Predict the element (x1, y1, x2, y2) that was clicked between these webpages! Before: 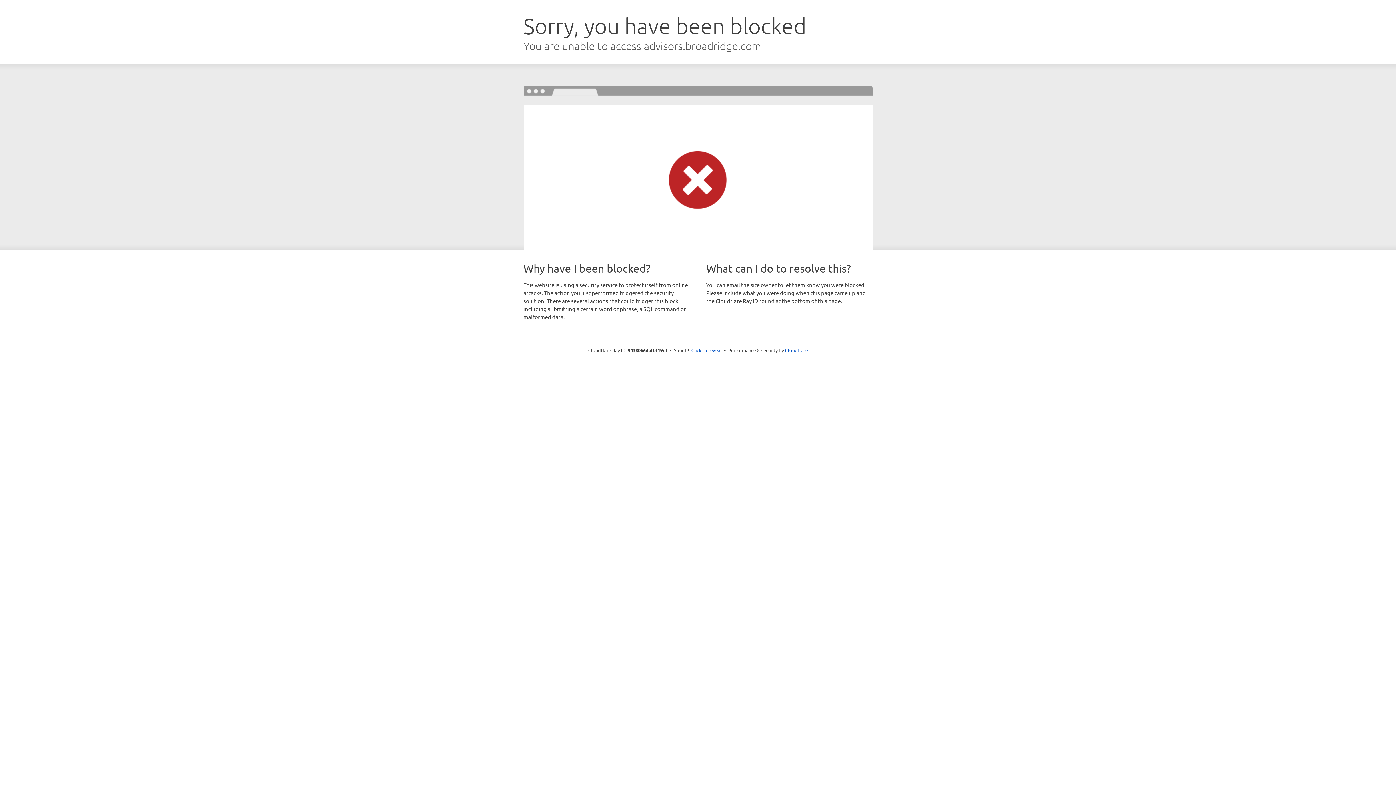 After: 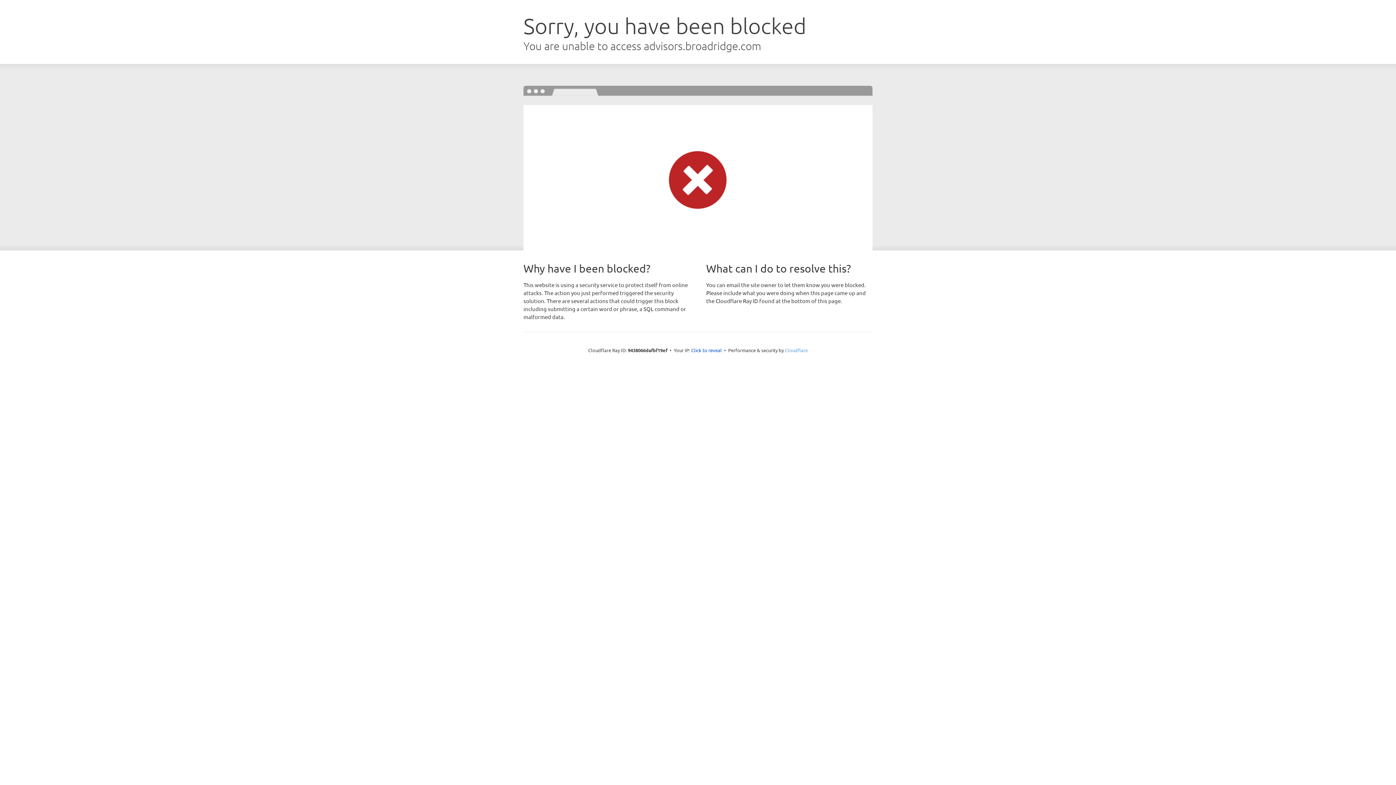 Action: label: Cloudflare bbox: (785, 347, 808, 353)